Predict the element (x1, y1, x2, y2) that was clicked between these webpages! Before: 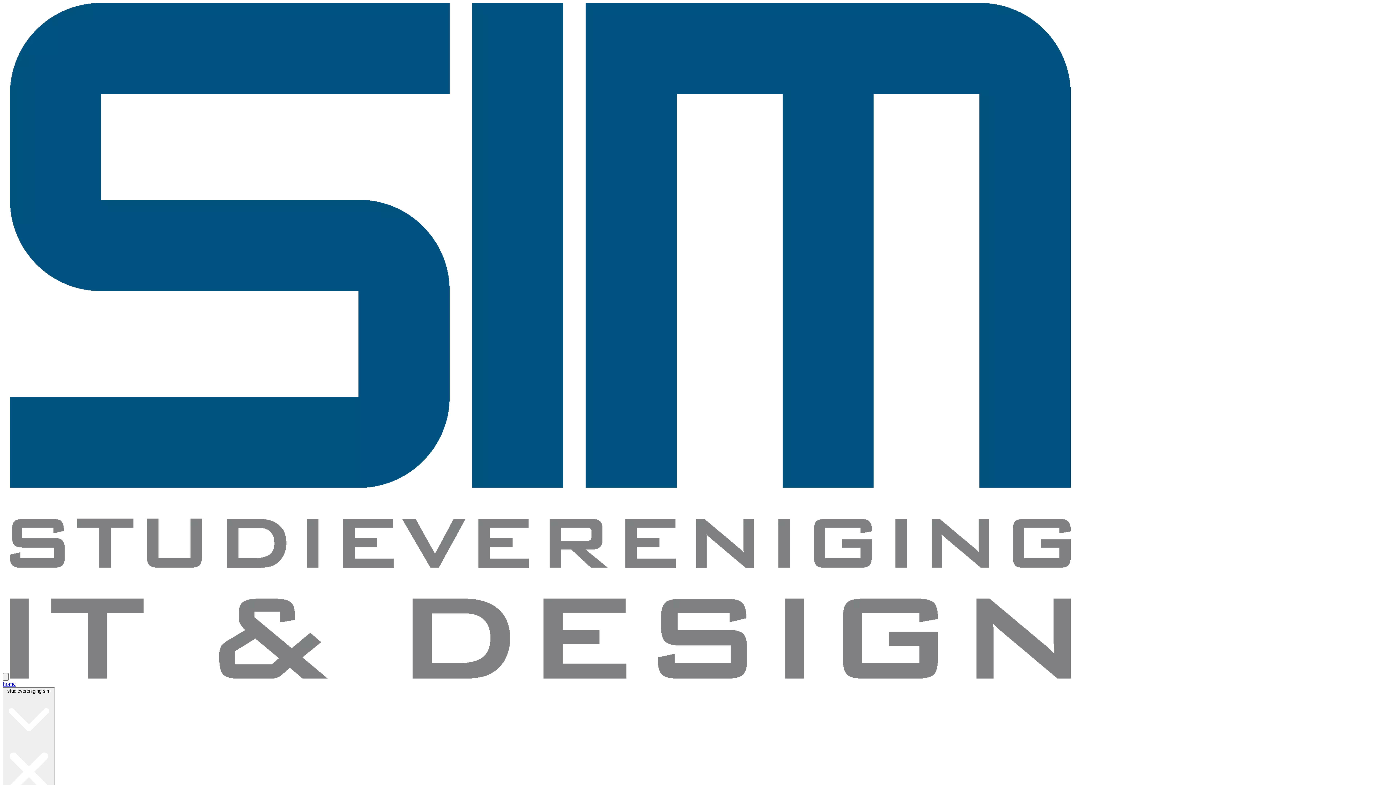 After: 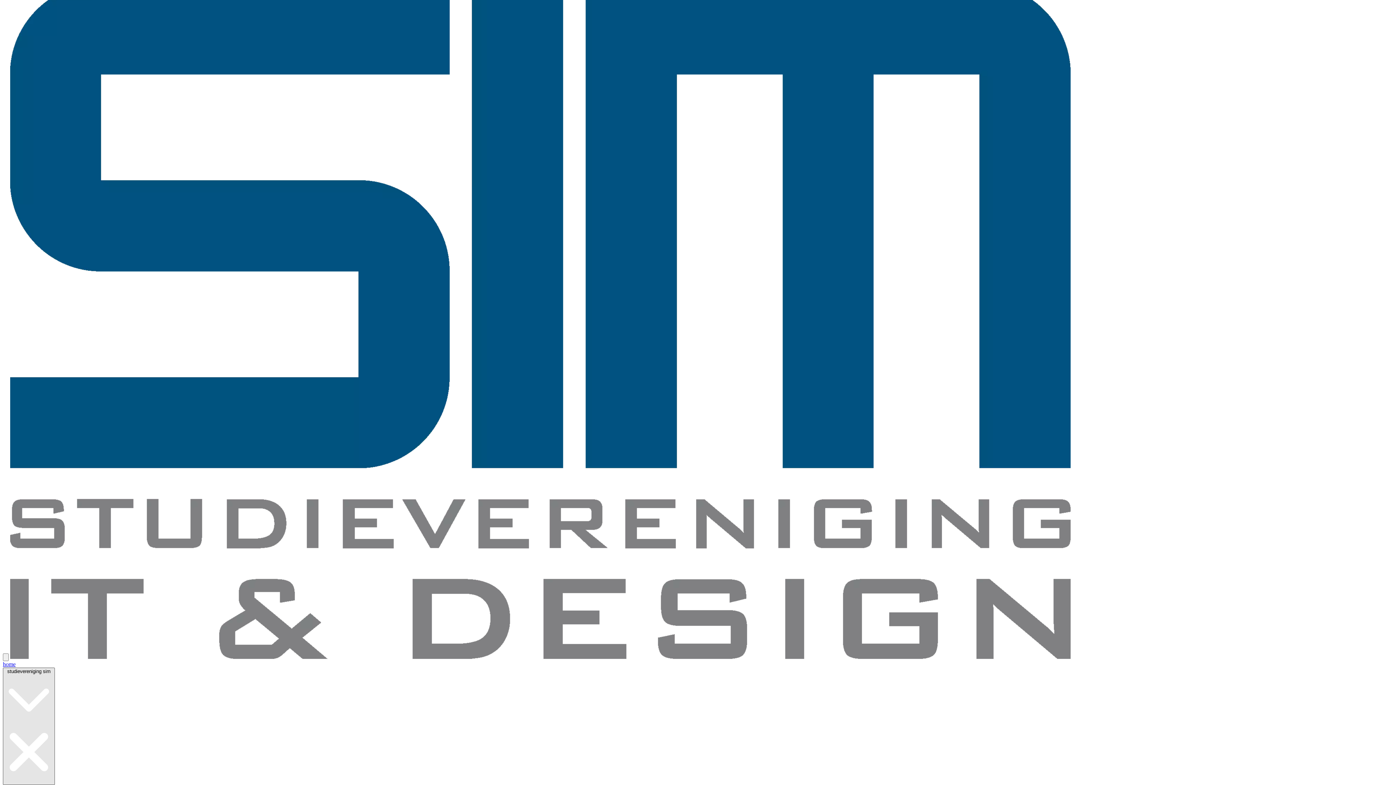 Action: label: studievereniging sim   bbox: (2, 687, 54, 805)